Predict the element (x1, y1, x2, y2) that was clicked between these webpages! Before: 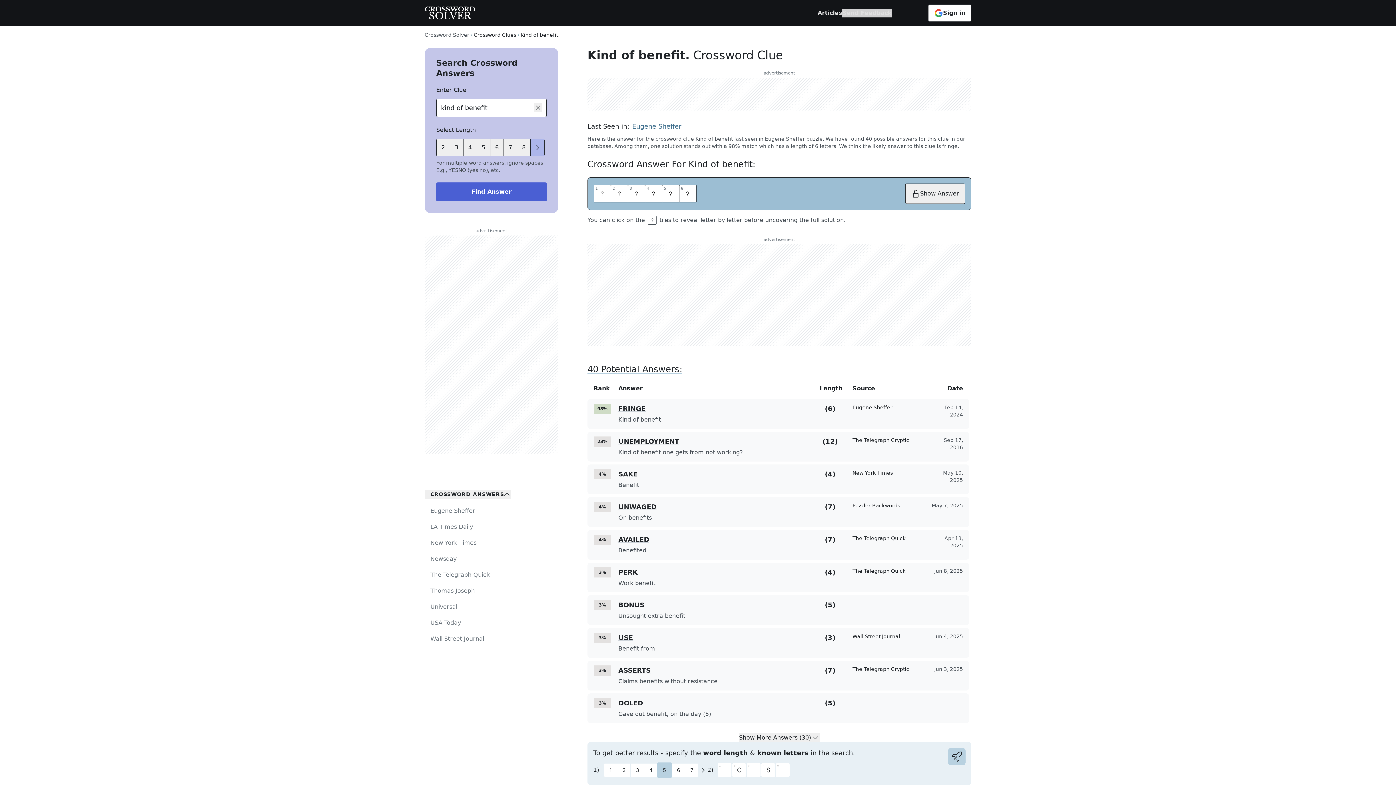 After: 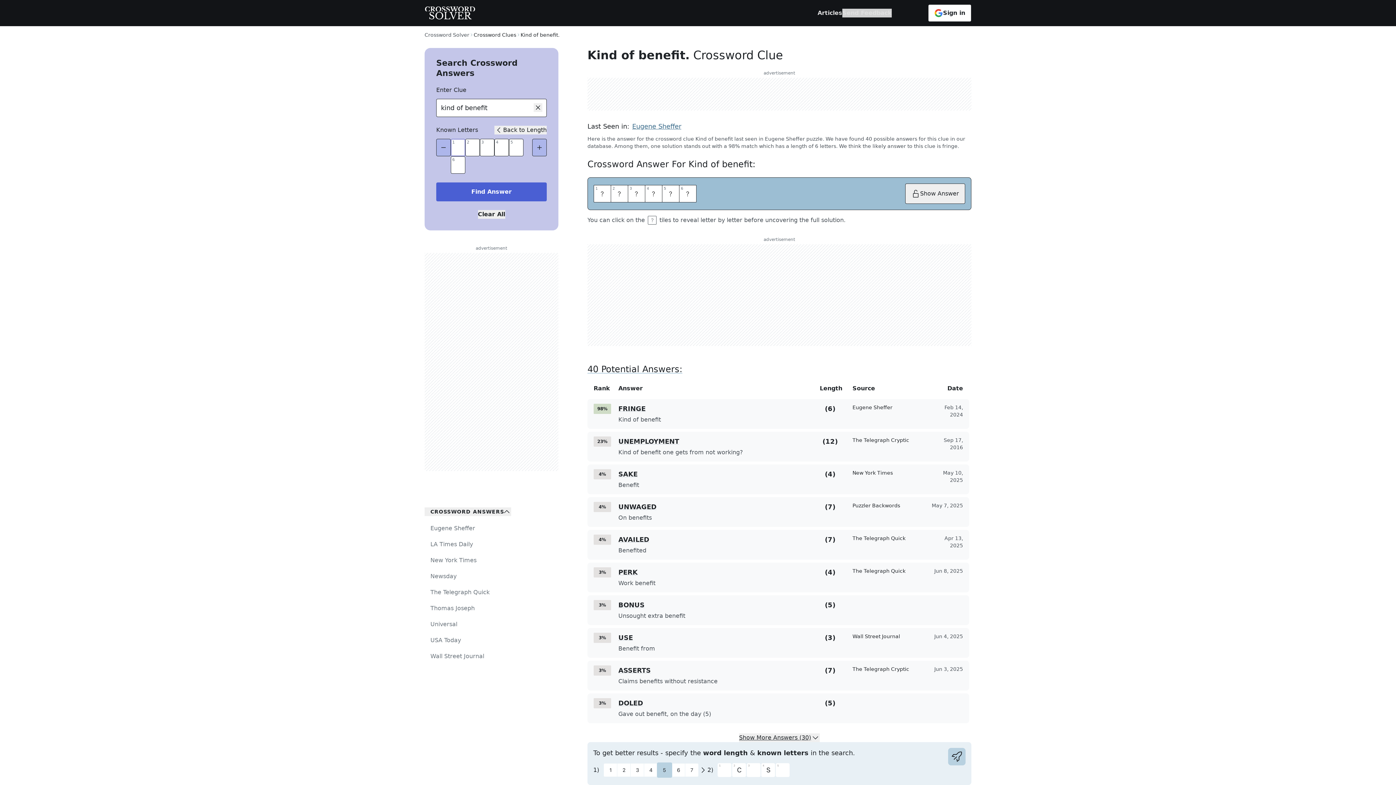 Action: label: lengthButton bbox: (490, 139, 504, 156)